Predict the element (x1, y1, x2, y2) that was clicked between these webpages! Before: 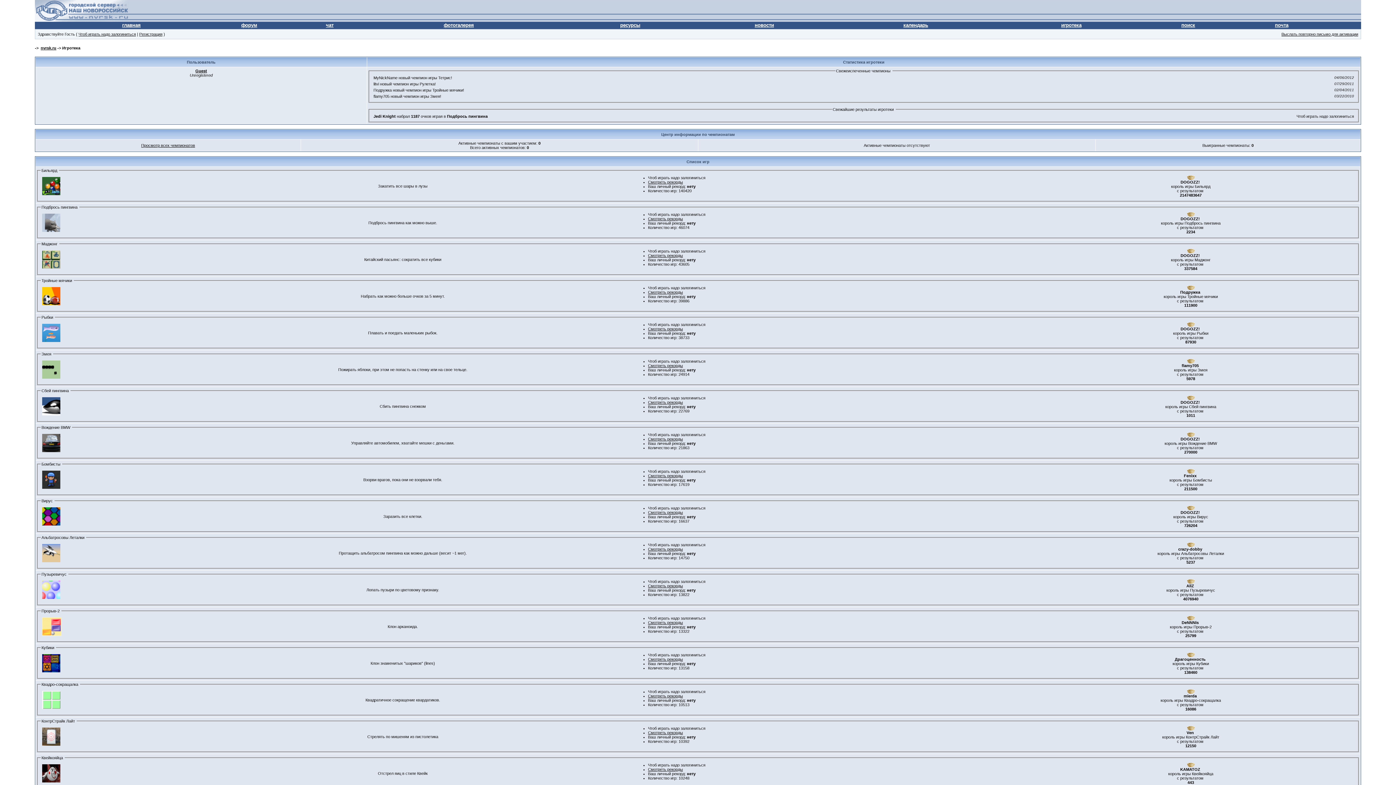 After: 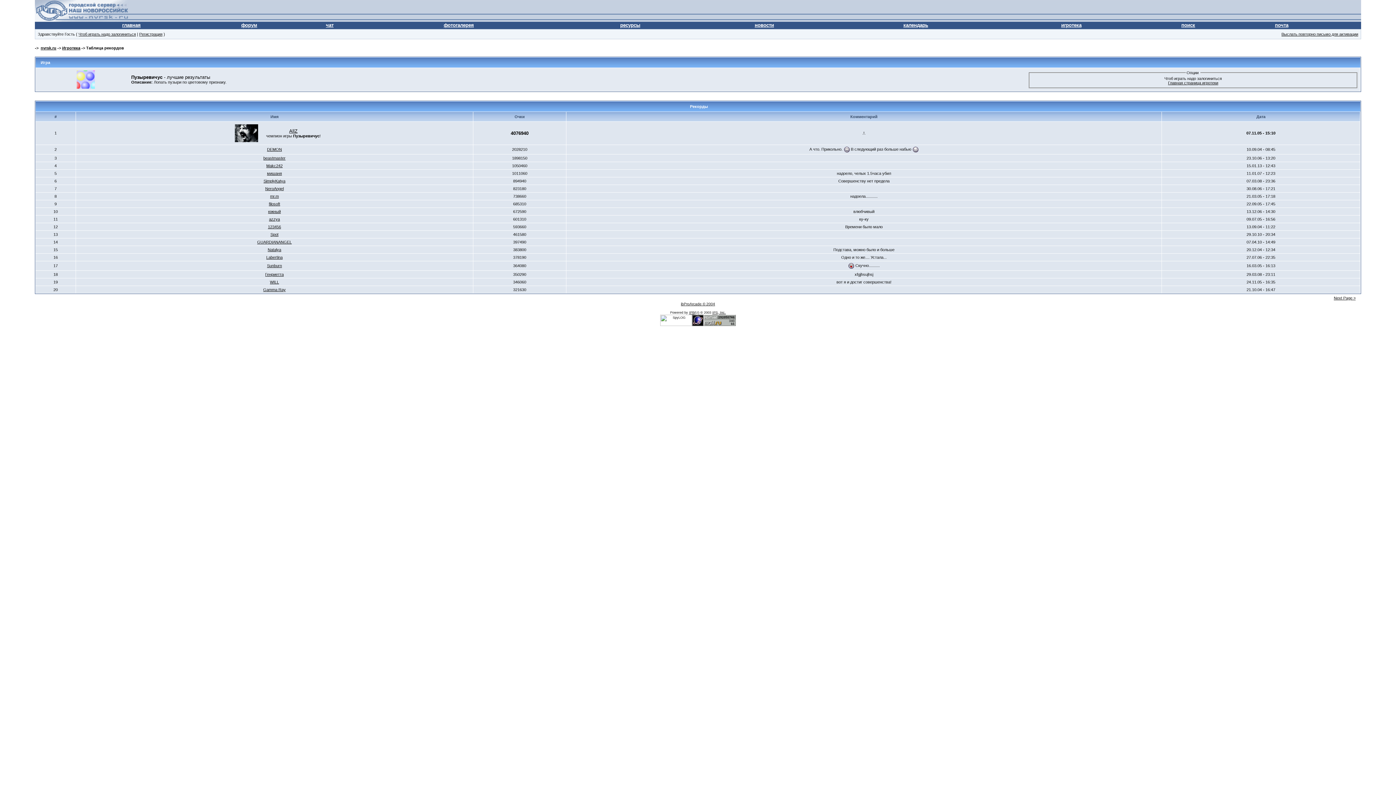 Action: bbox: (648, 583, 683, 588) label: Смотреть рекорды